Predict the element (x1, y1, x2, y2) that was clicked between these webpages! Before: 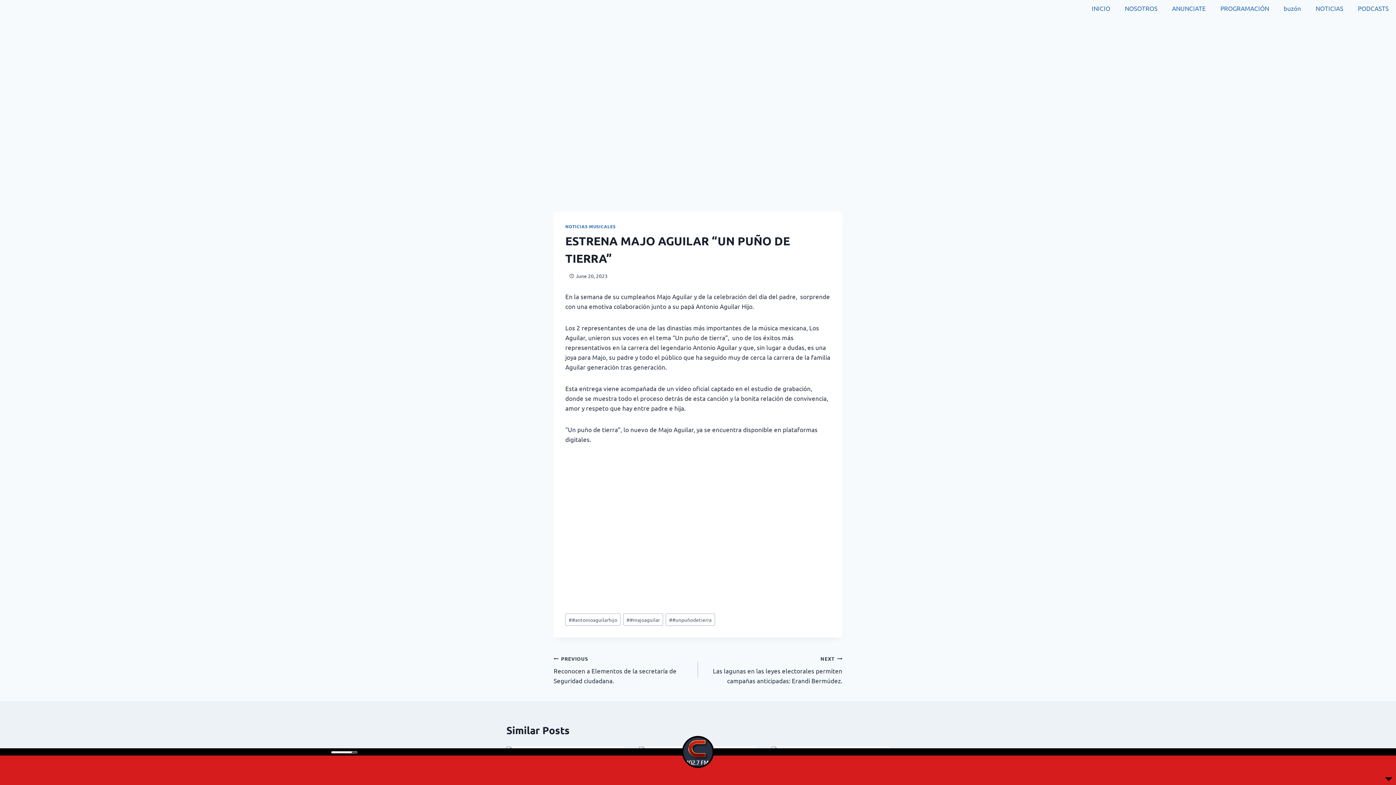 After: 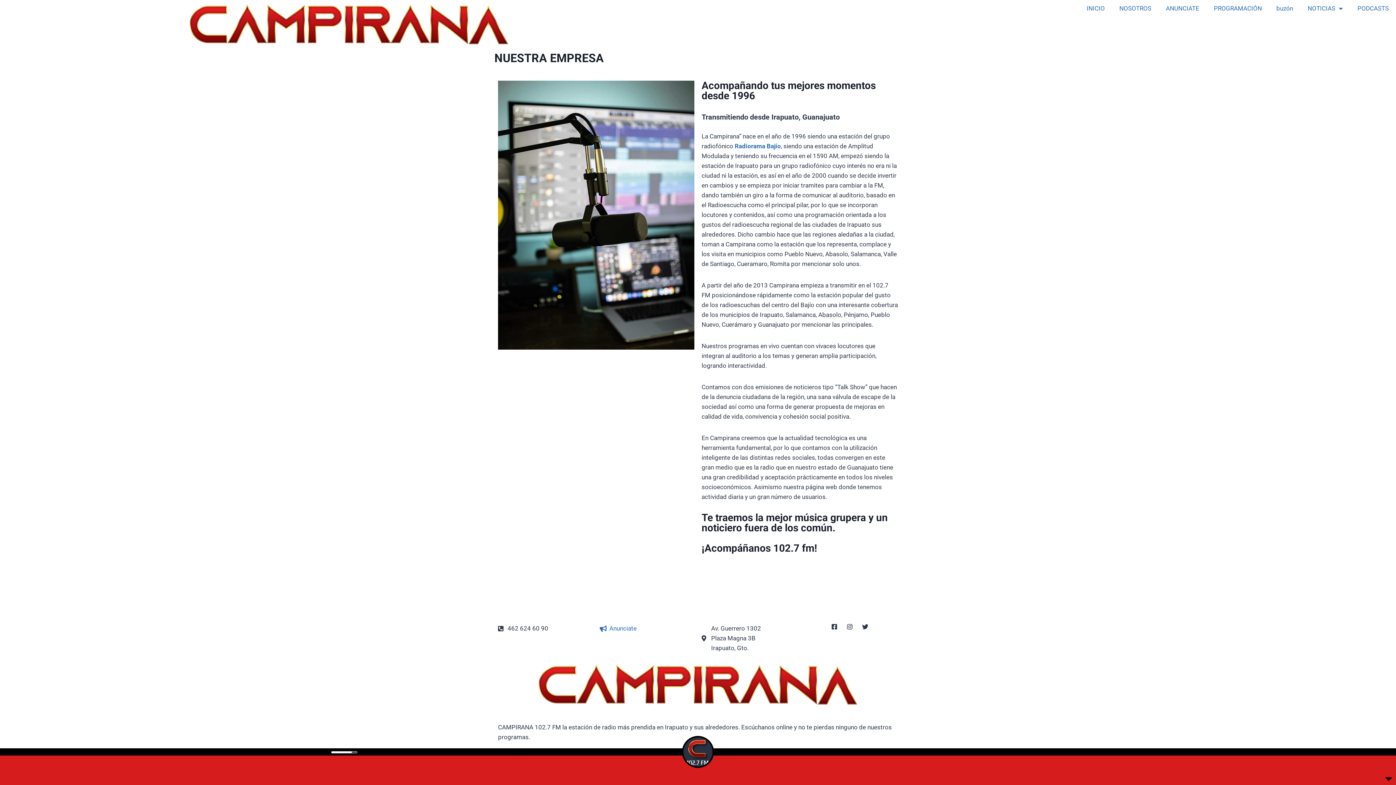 Action: bbox: (1117, 0, 1165, 16) label: NOSOTROS